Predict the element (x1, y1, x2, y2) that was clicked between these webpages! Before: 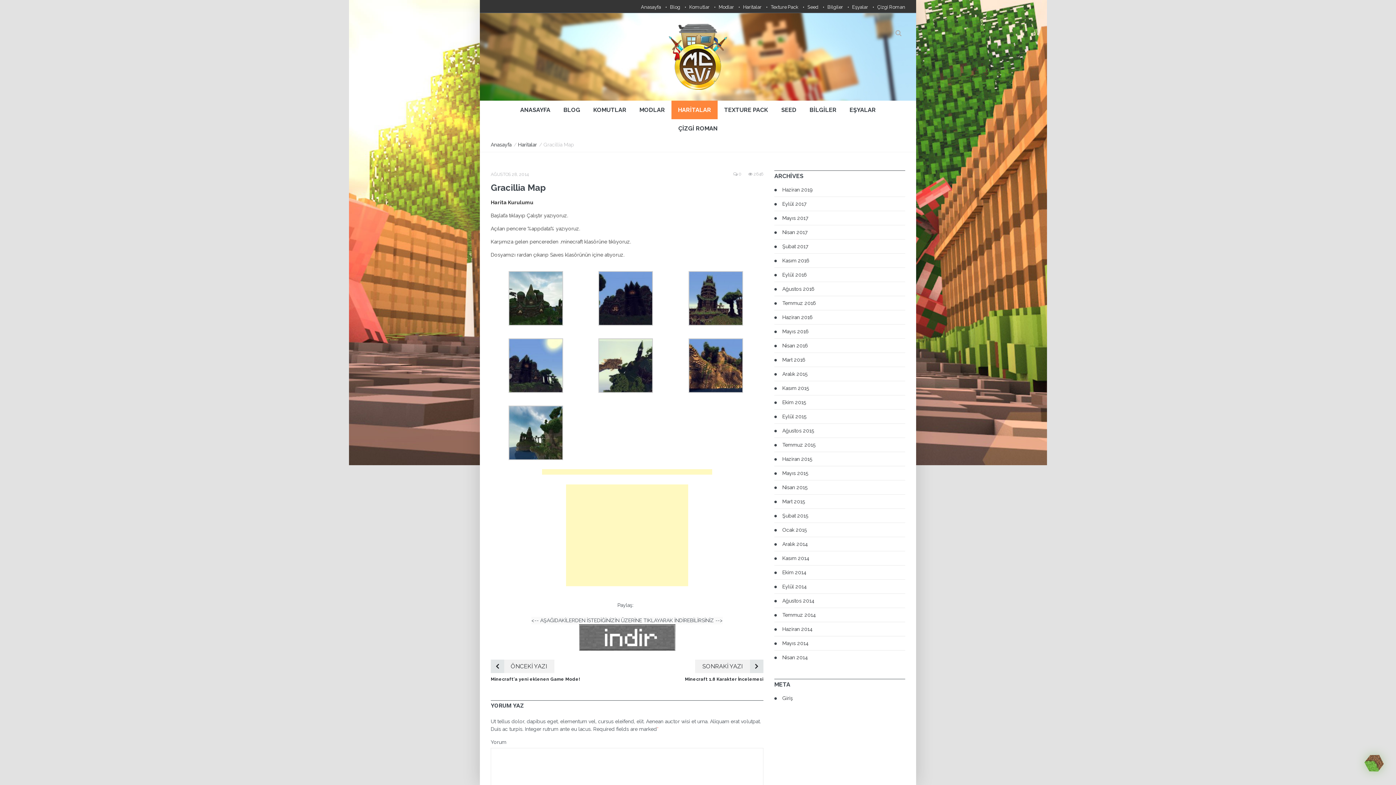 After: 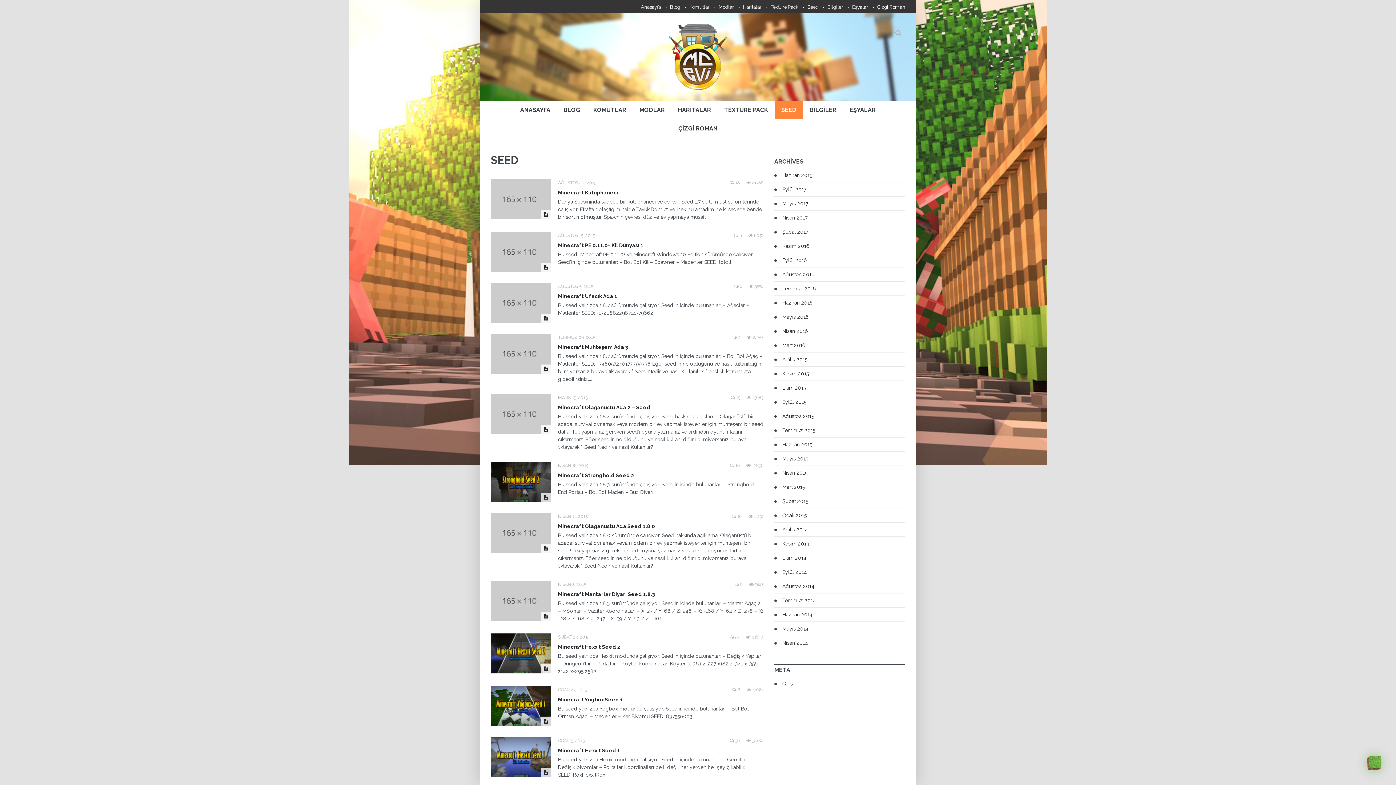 Action: label: Seed bbox: (807, 4, 818, 9)